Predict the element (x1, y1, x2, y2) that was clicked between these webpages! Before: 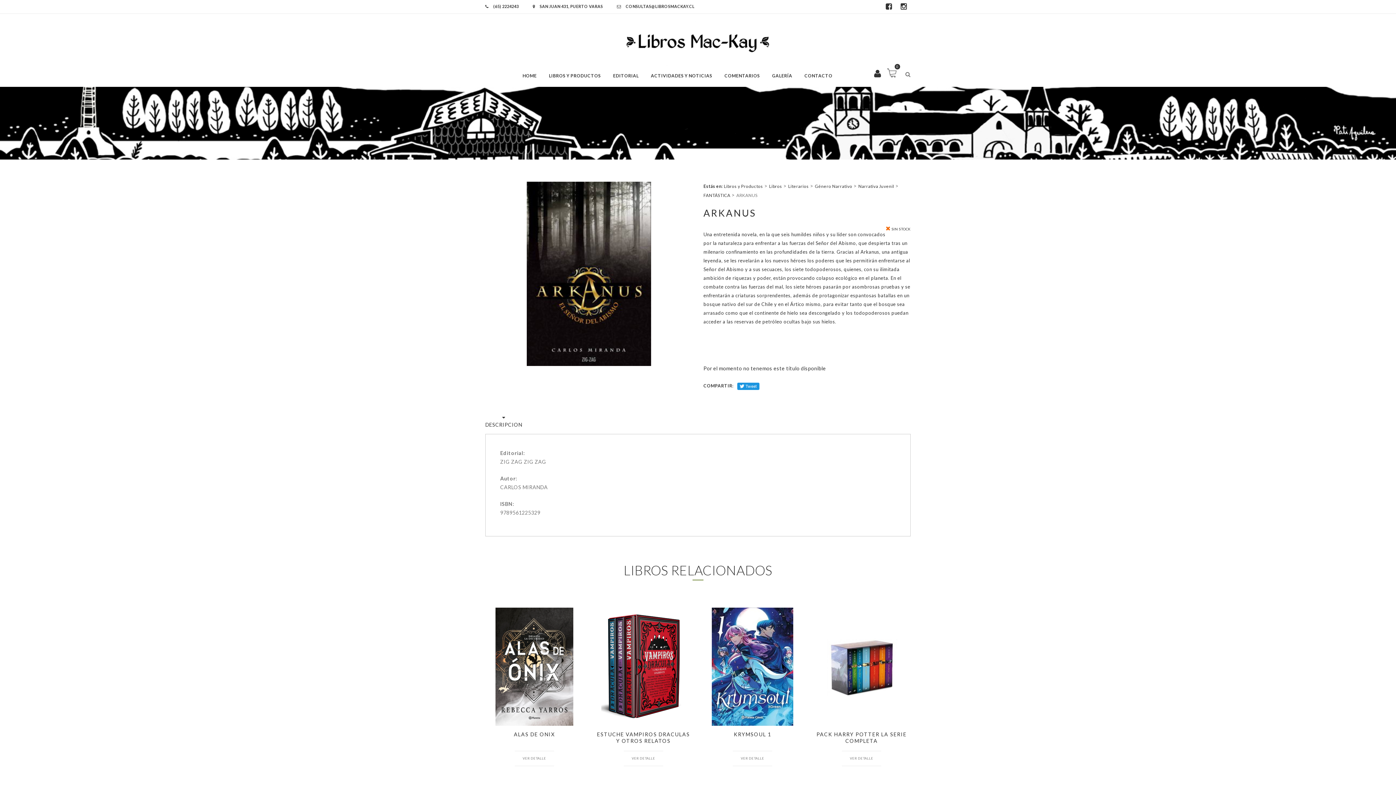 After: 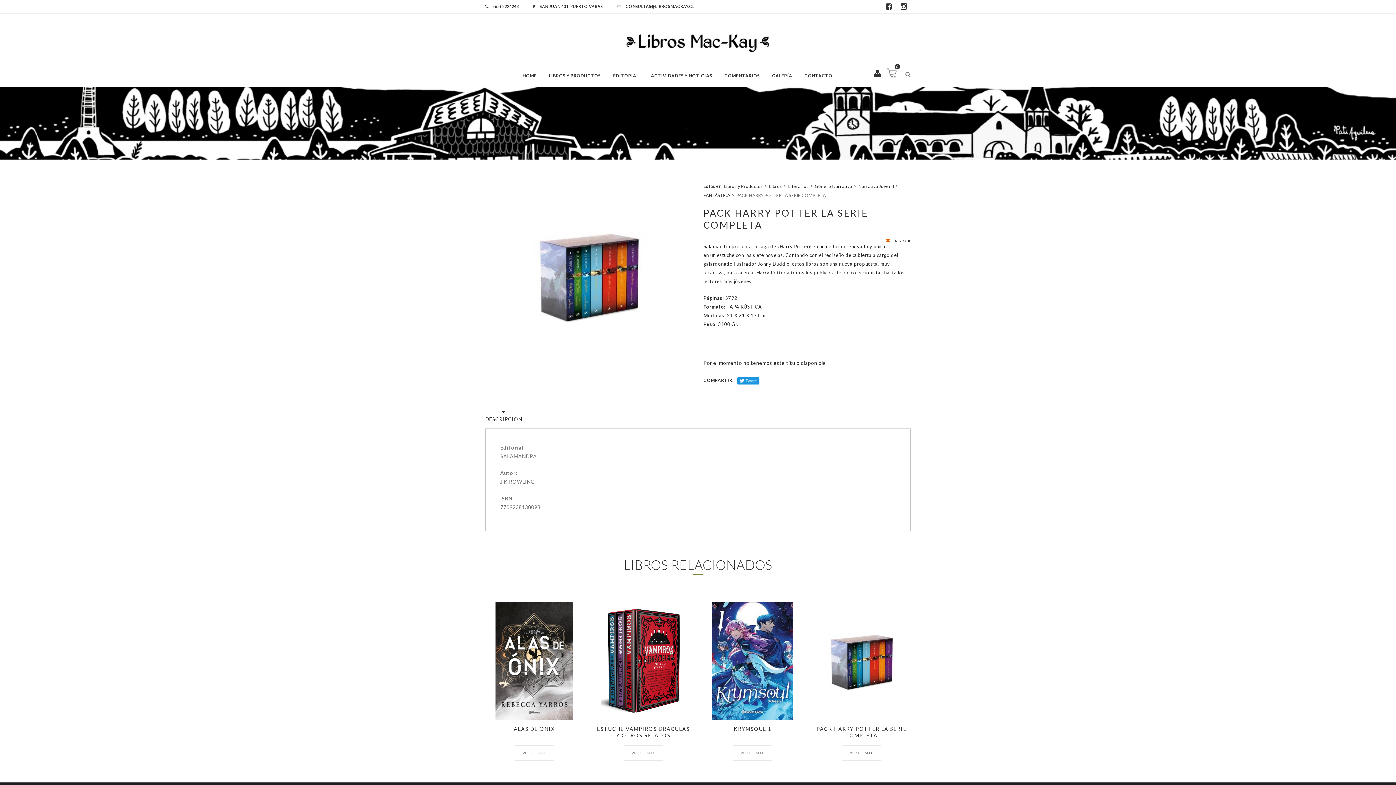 Action: bbox: (812, 608, 910, 726)